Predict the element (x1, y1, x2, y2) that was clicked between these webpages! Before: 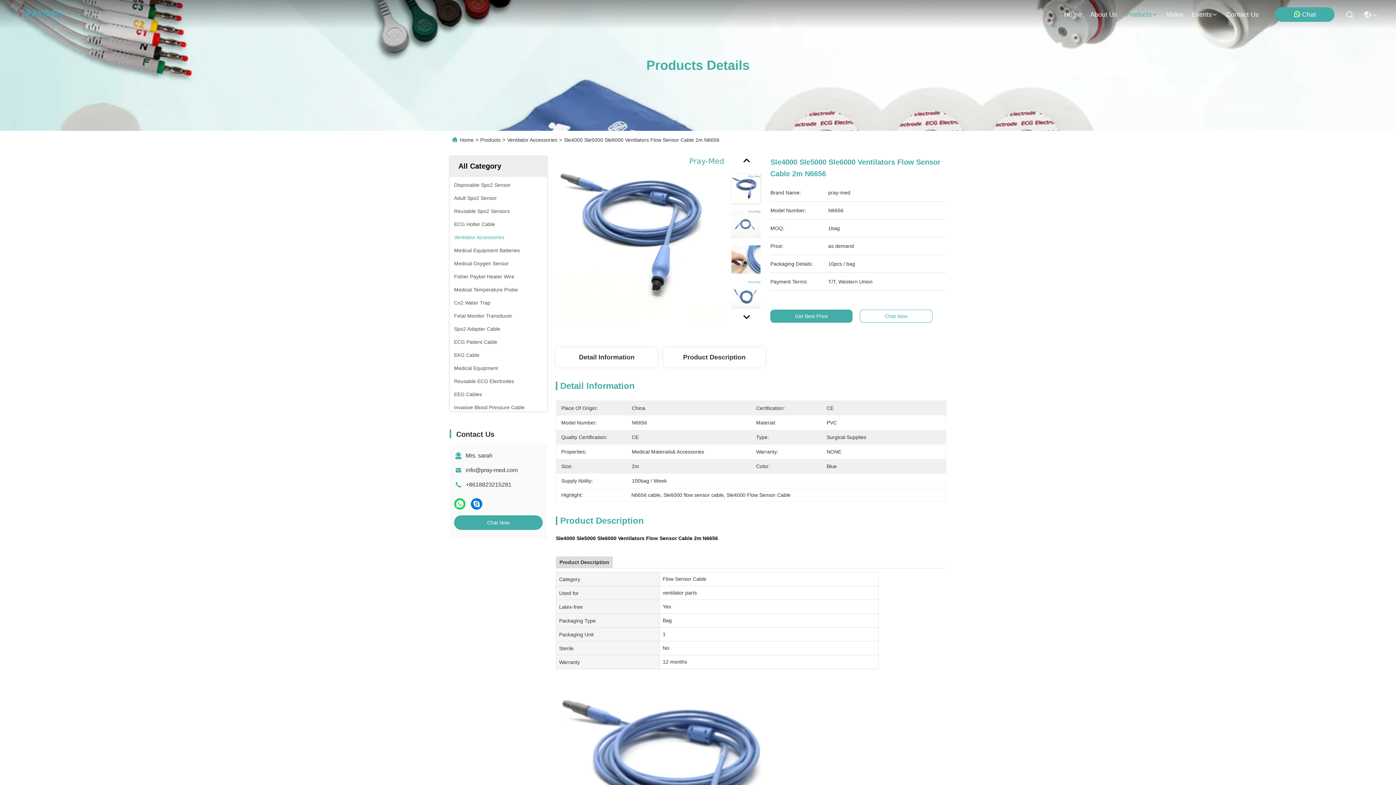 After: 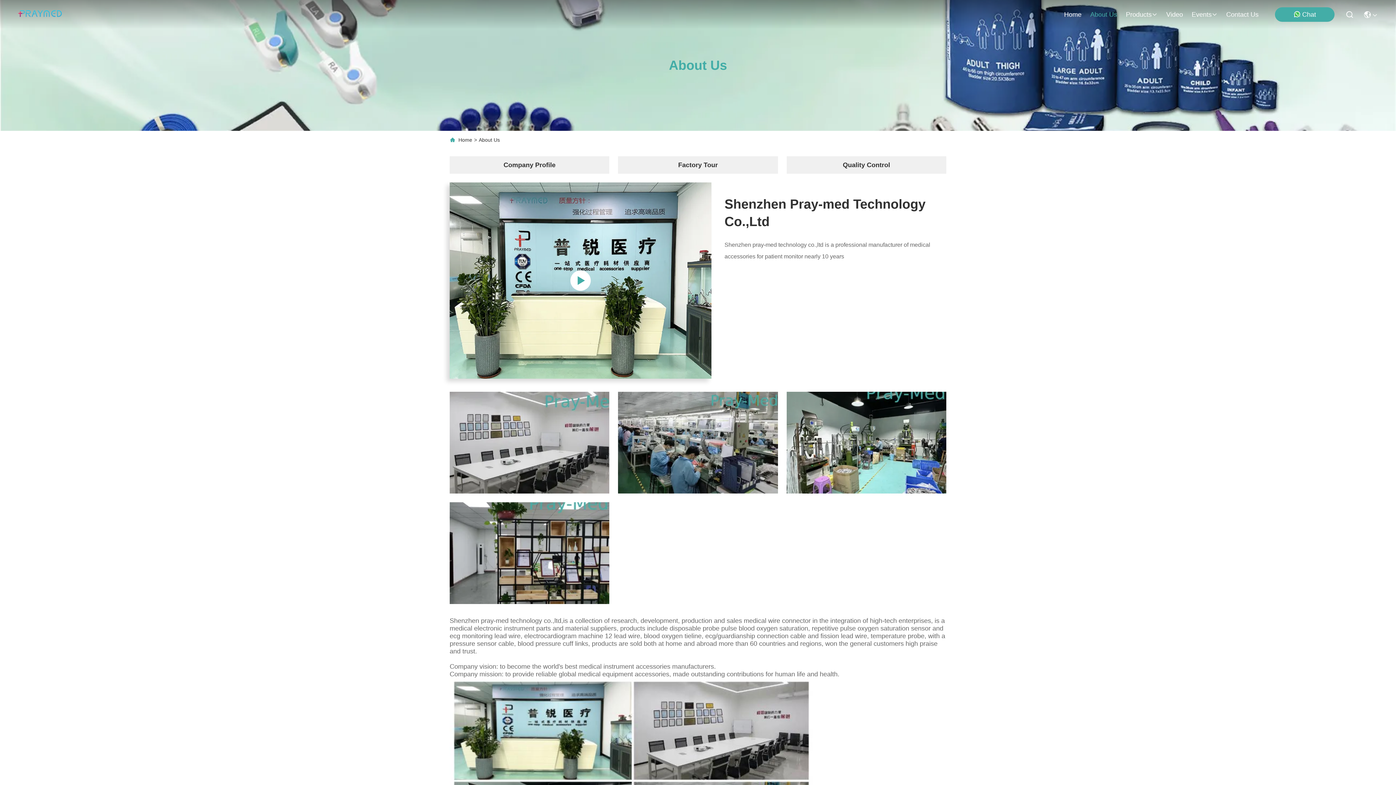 Action: label: About Us bbox: (1090, 0, 1117, 29)